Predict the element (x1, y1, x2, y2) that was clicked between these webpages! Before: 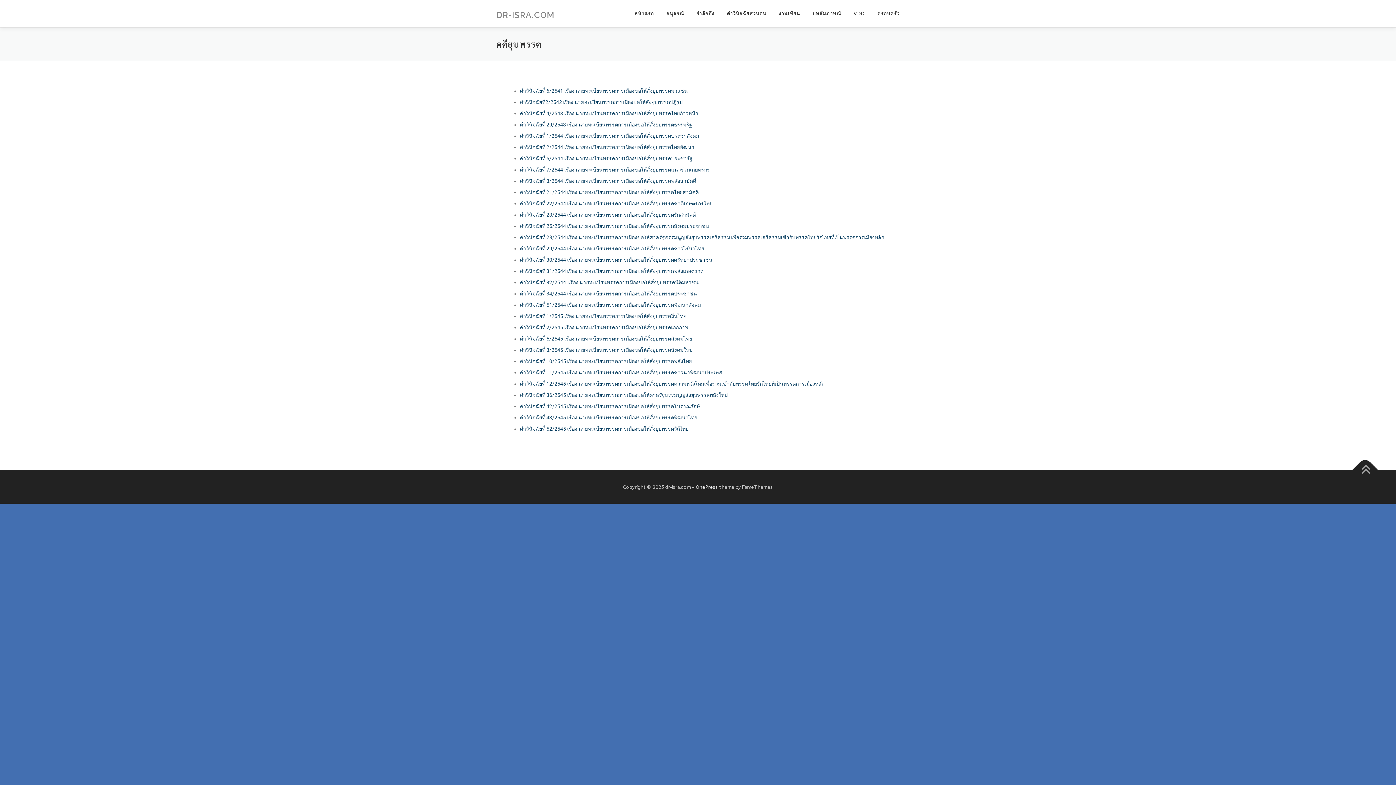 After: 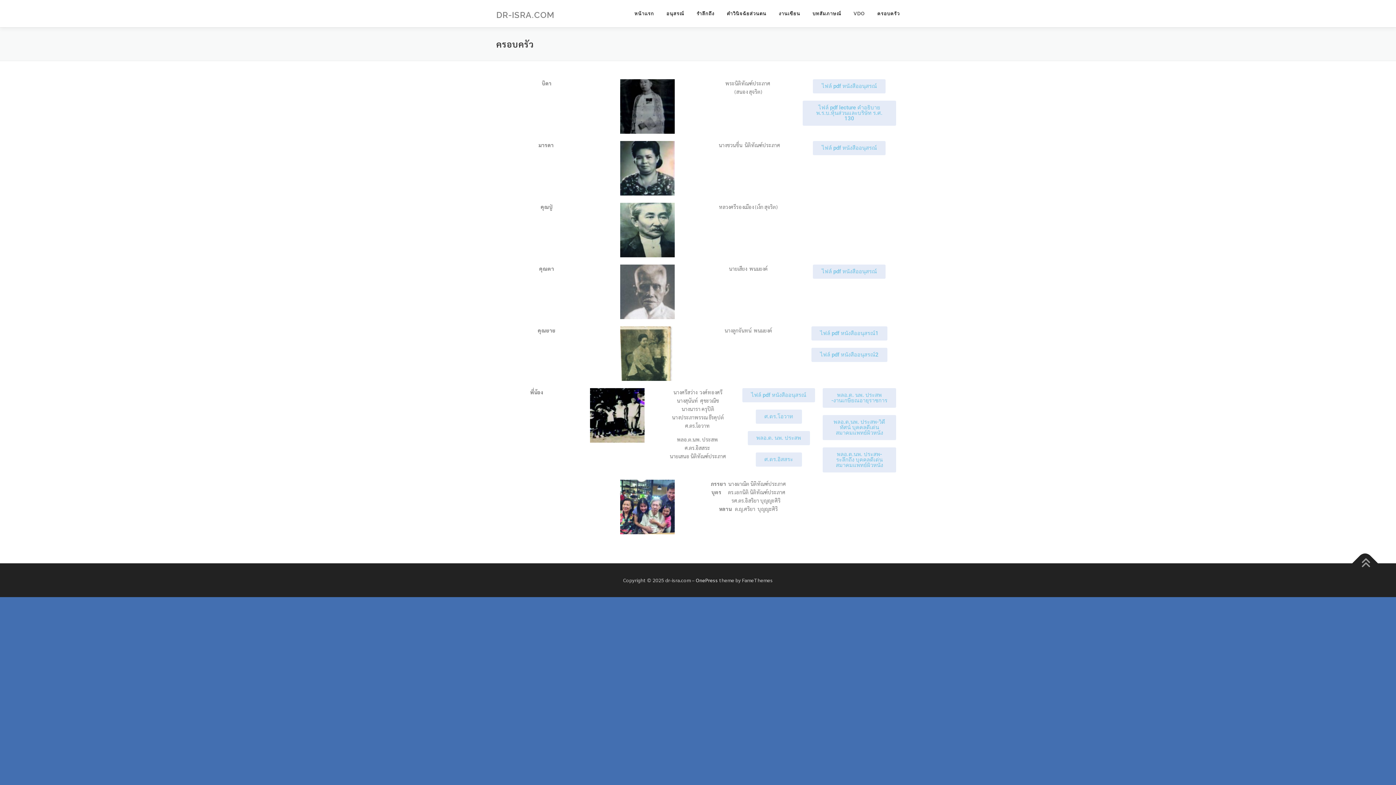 Action: label: ครอบครัว bbox: (871, 0, 900, 27)